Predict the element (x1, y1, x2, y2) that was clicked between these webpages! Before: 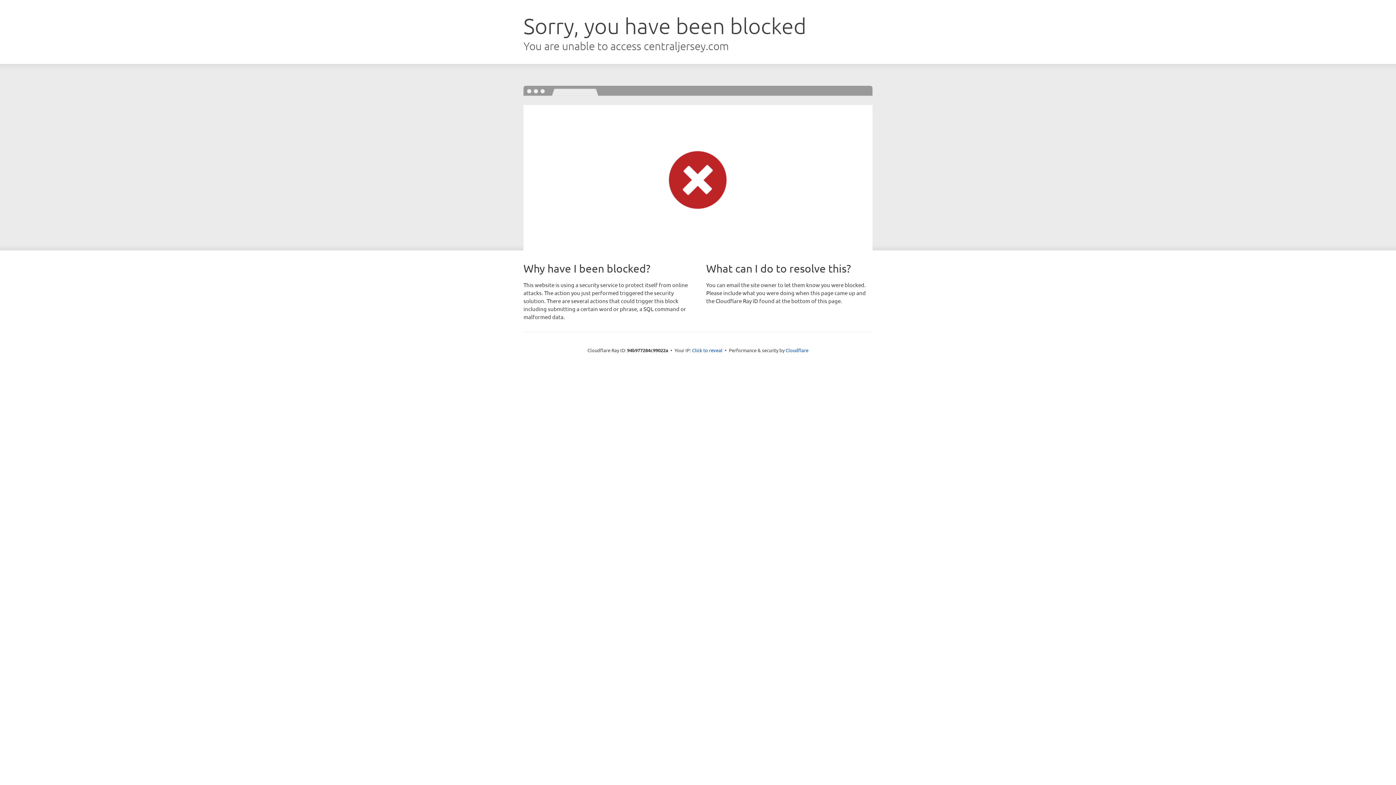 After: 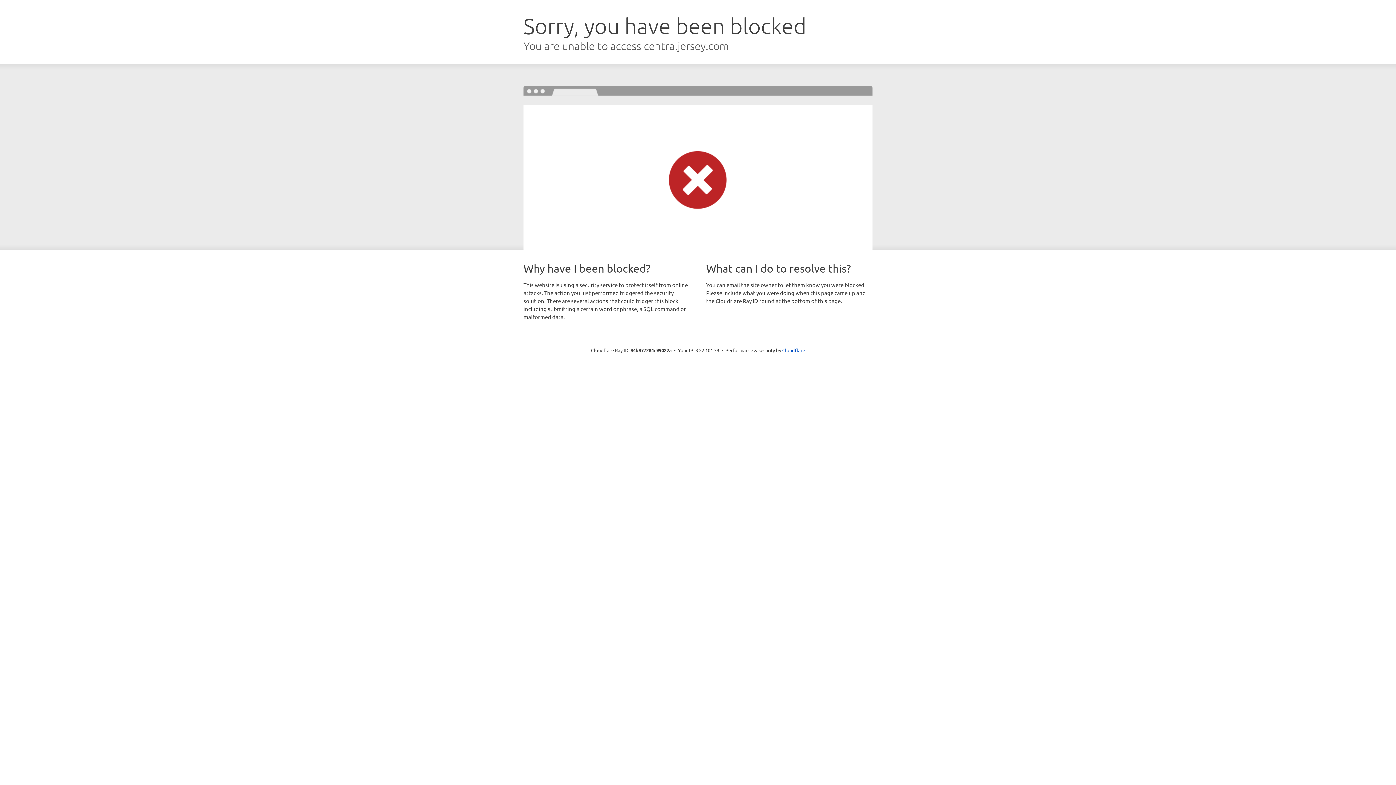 Action: label: Click to reveal bbox: (692, 346, 722, 353)